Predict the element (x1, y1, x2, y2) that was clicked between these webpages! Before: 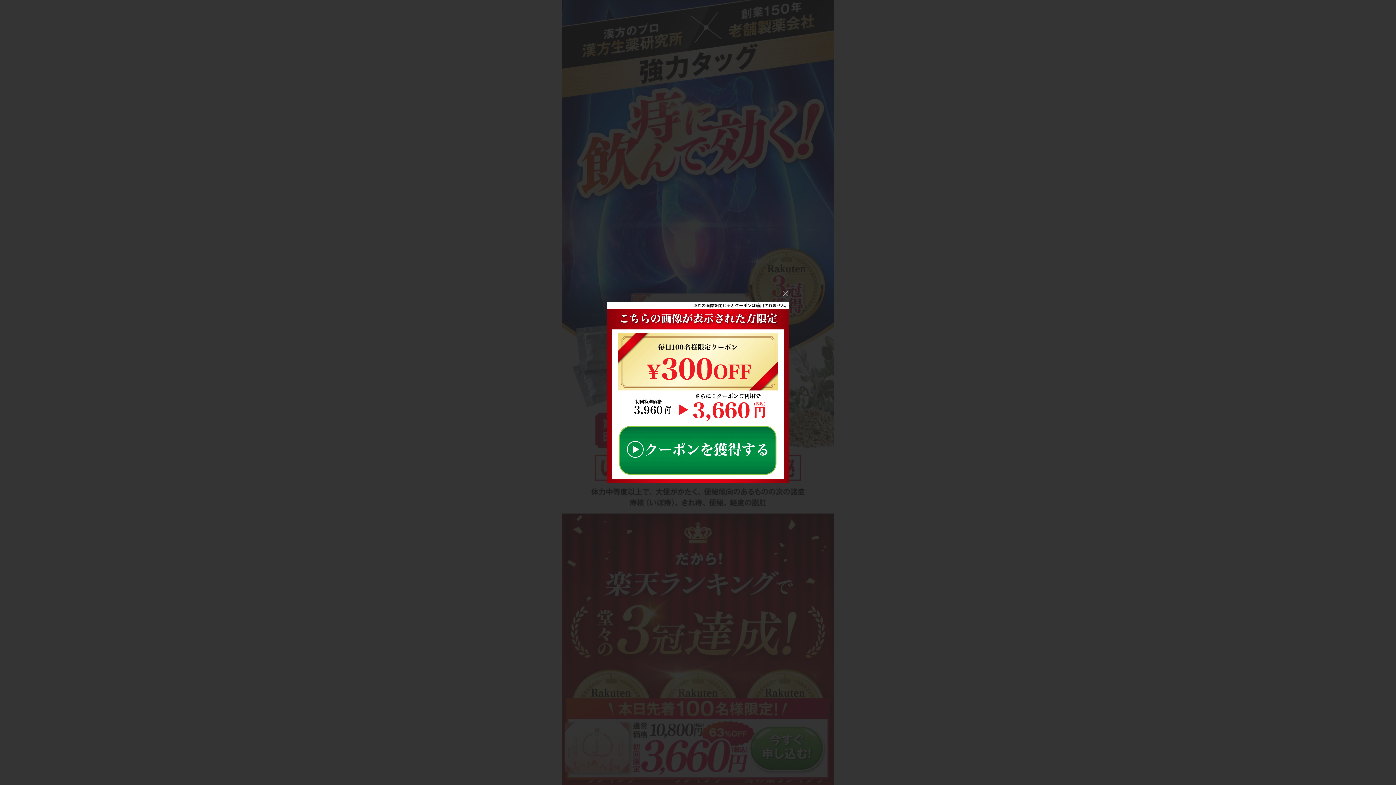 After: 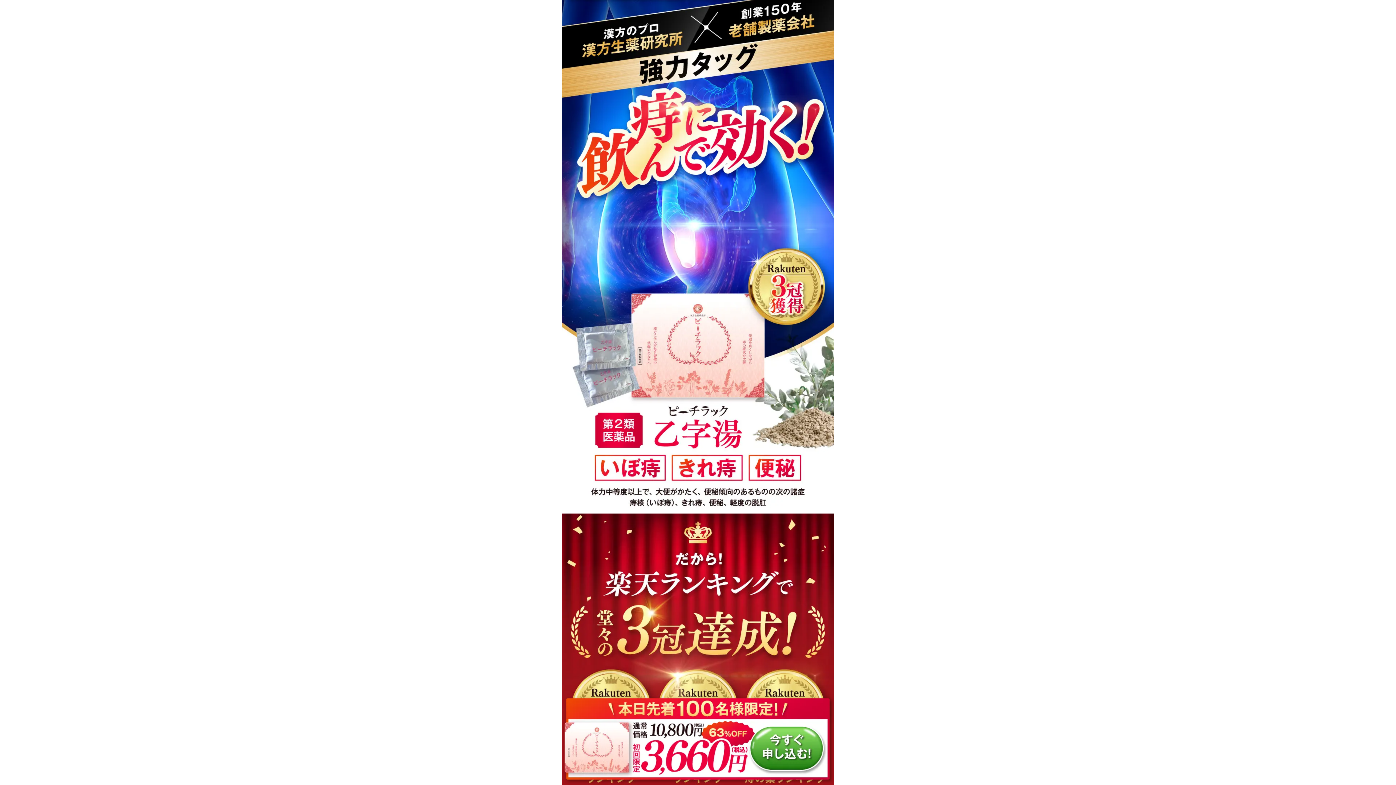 Action: bbox: (777, 285, 793, 301)